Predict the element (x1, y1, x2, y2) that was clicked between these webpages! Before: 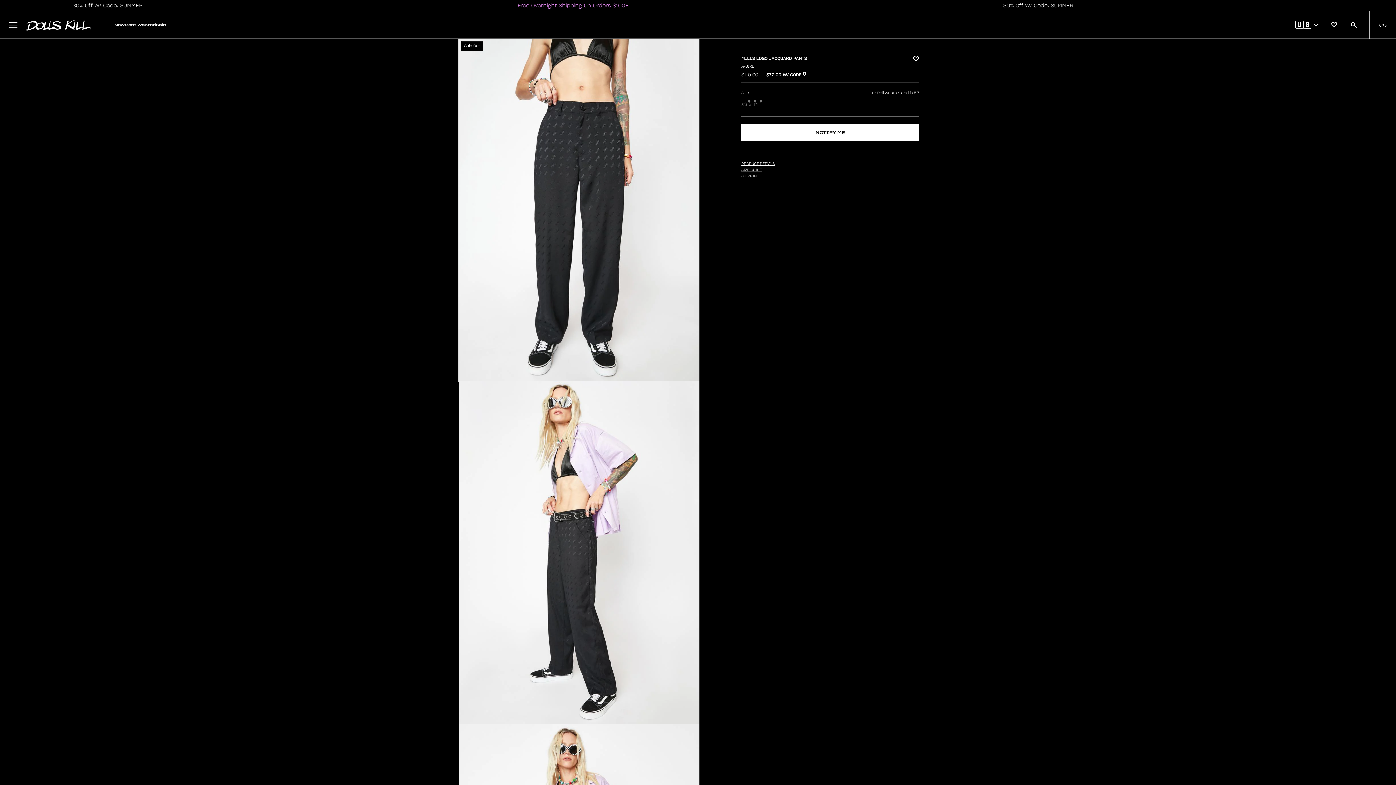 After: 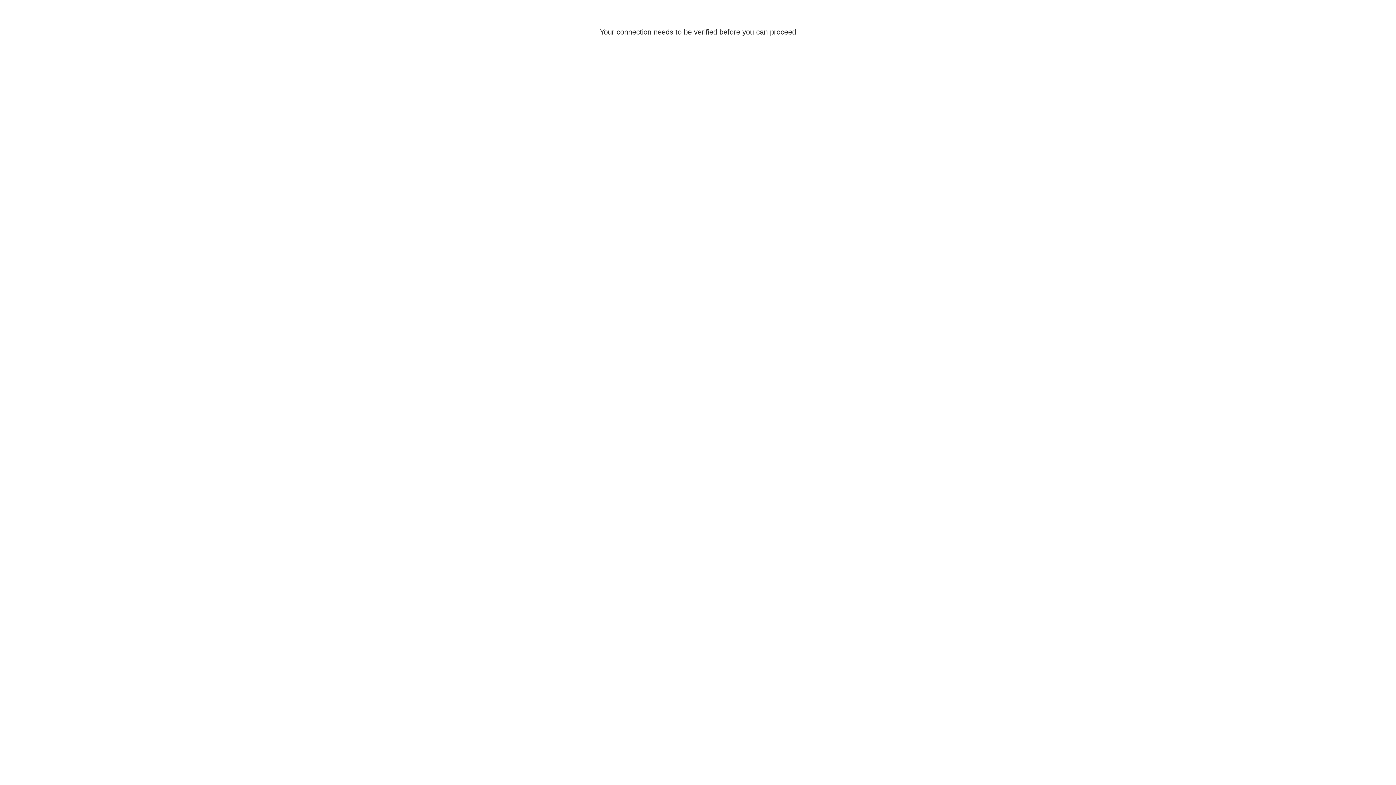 Action: label: View Wishlist bbox: (1330, 20, 1338, 28)